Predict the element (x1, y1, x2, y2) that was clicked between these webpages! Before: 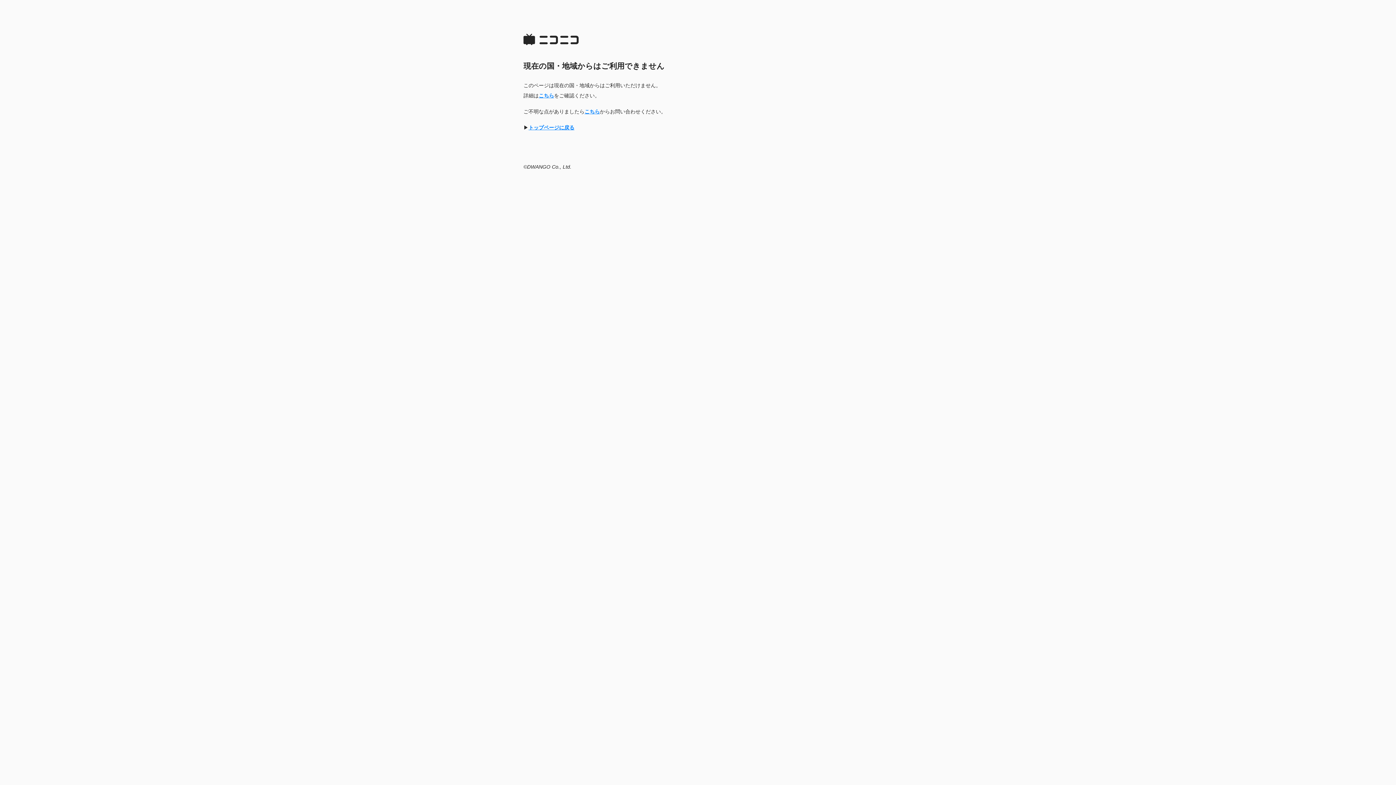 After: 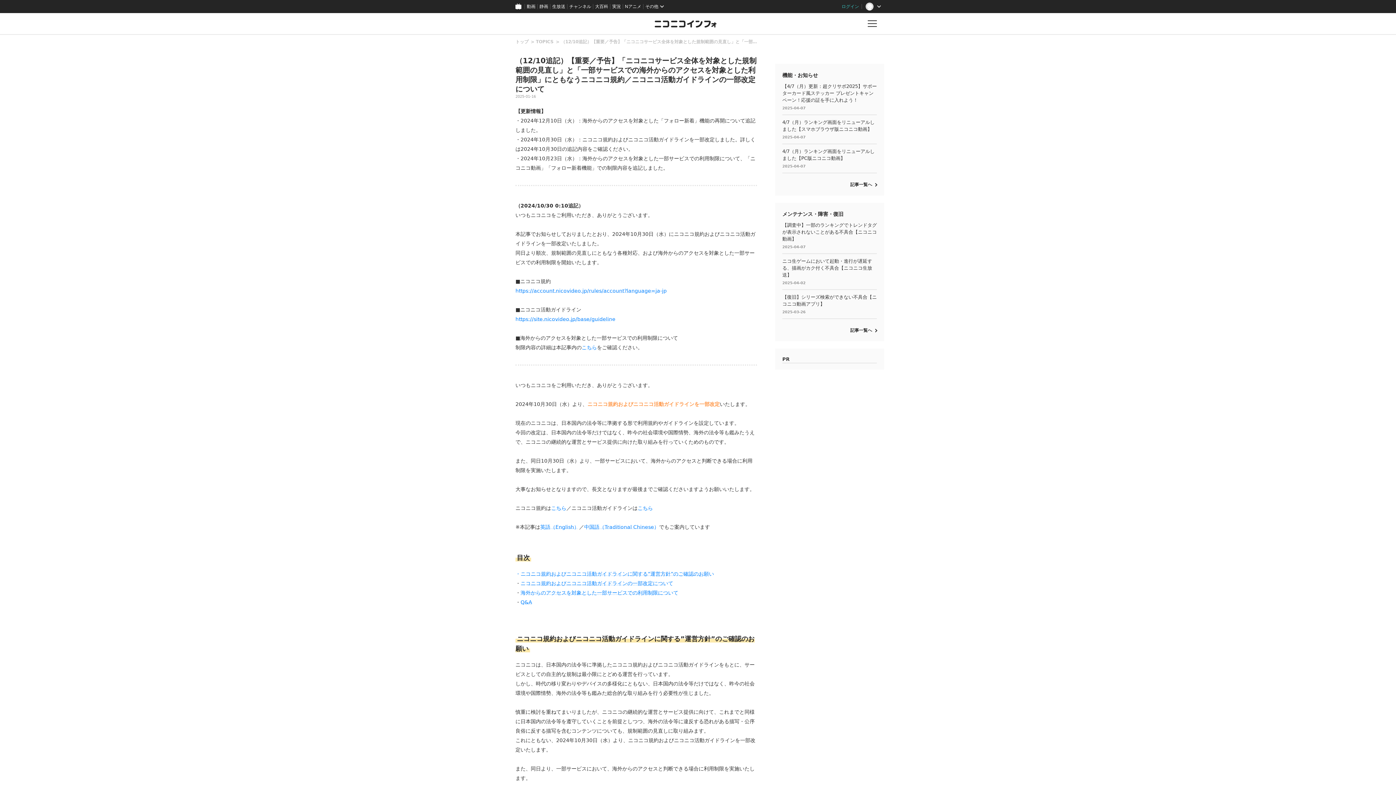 Action: bbox: (538, 92, 554, 98) label: こちら